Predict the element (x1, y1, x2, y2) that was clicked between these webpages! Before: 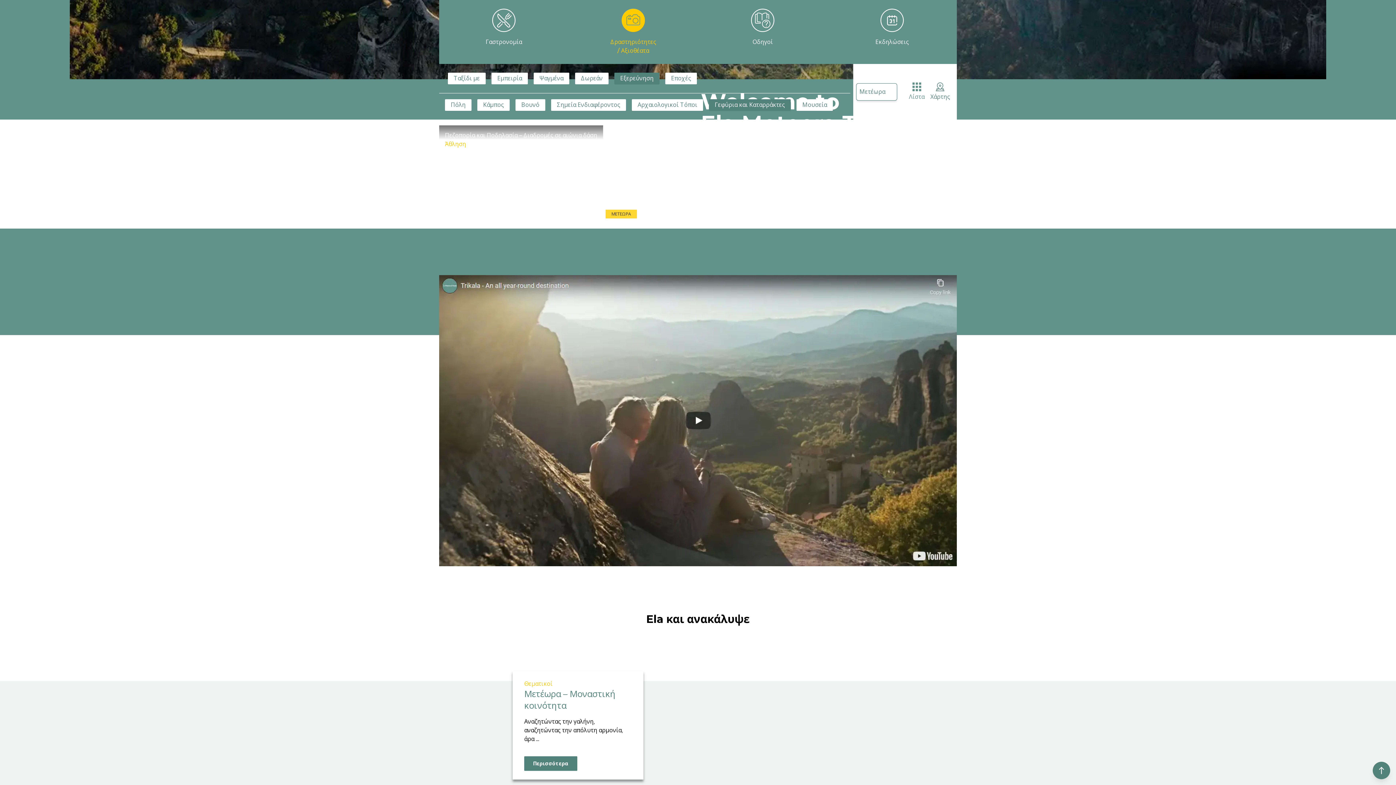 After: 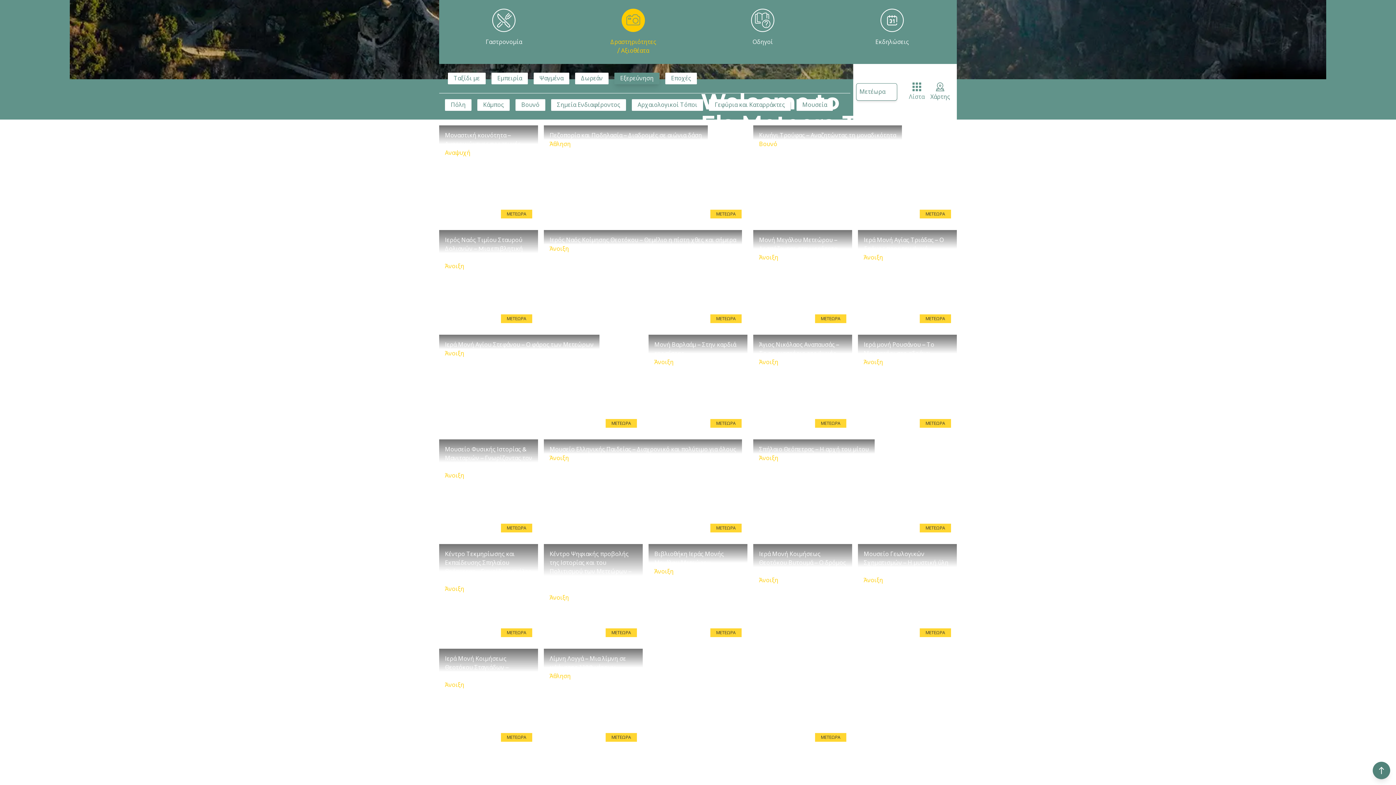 Action: bbox: (614, 72, 659, 84) label: Εξερεύνηση